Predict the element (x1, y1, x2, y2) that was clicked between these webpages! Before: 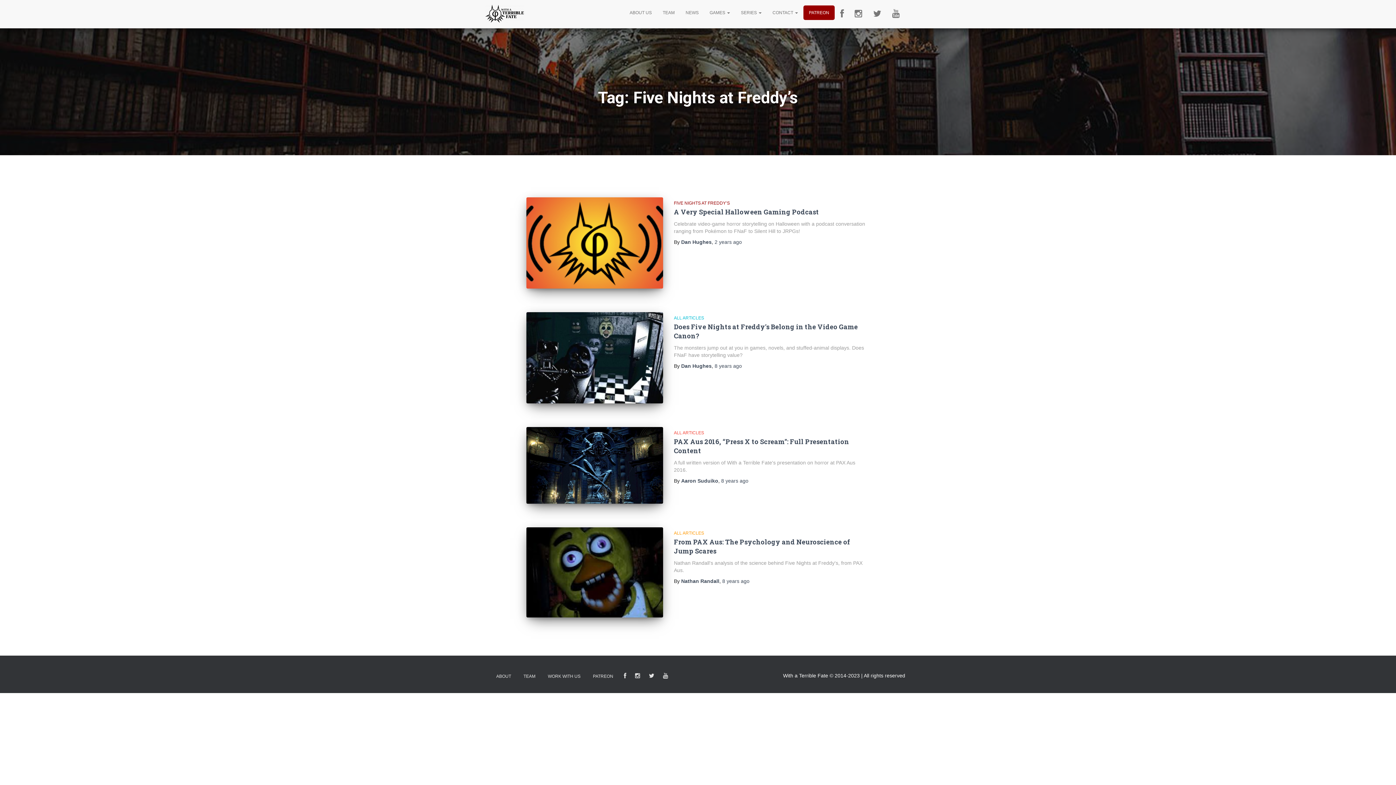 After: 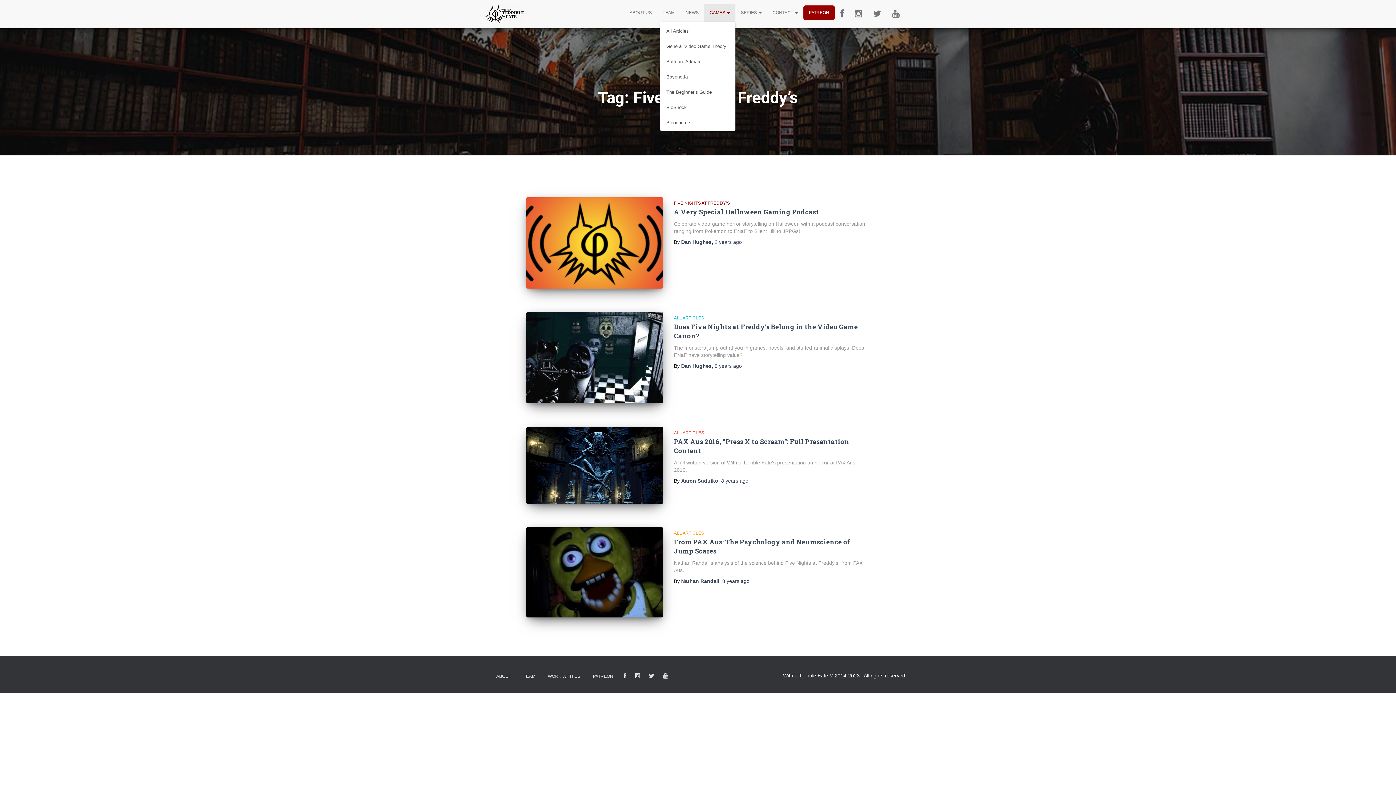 Action: label: GAMES  bbox: (704, 3, 735, 21)